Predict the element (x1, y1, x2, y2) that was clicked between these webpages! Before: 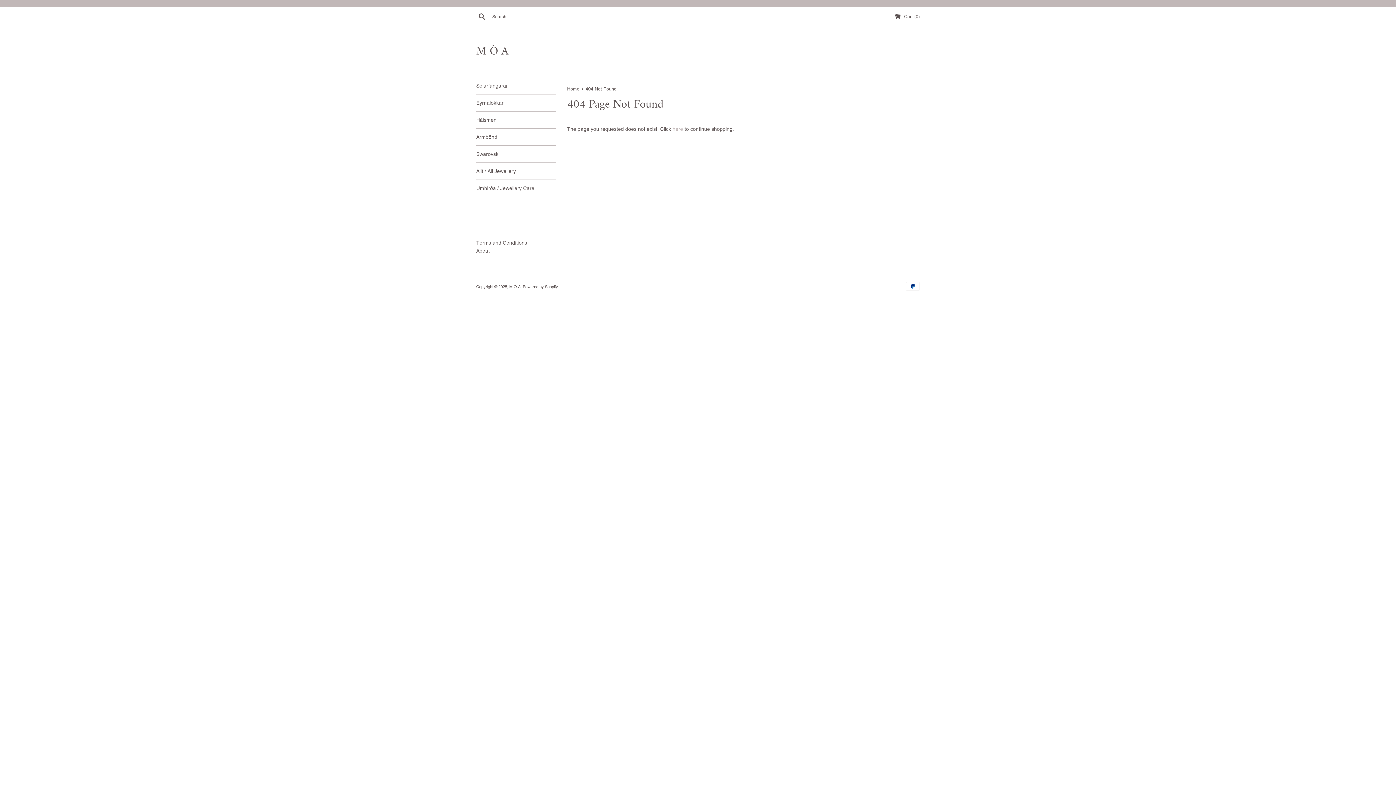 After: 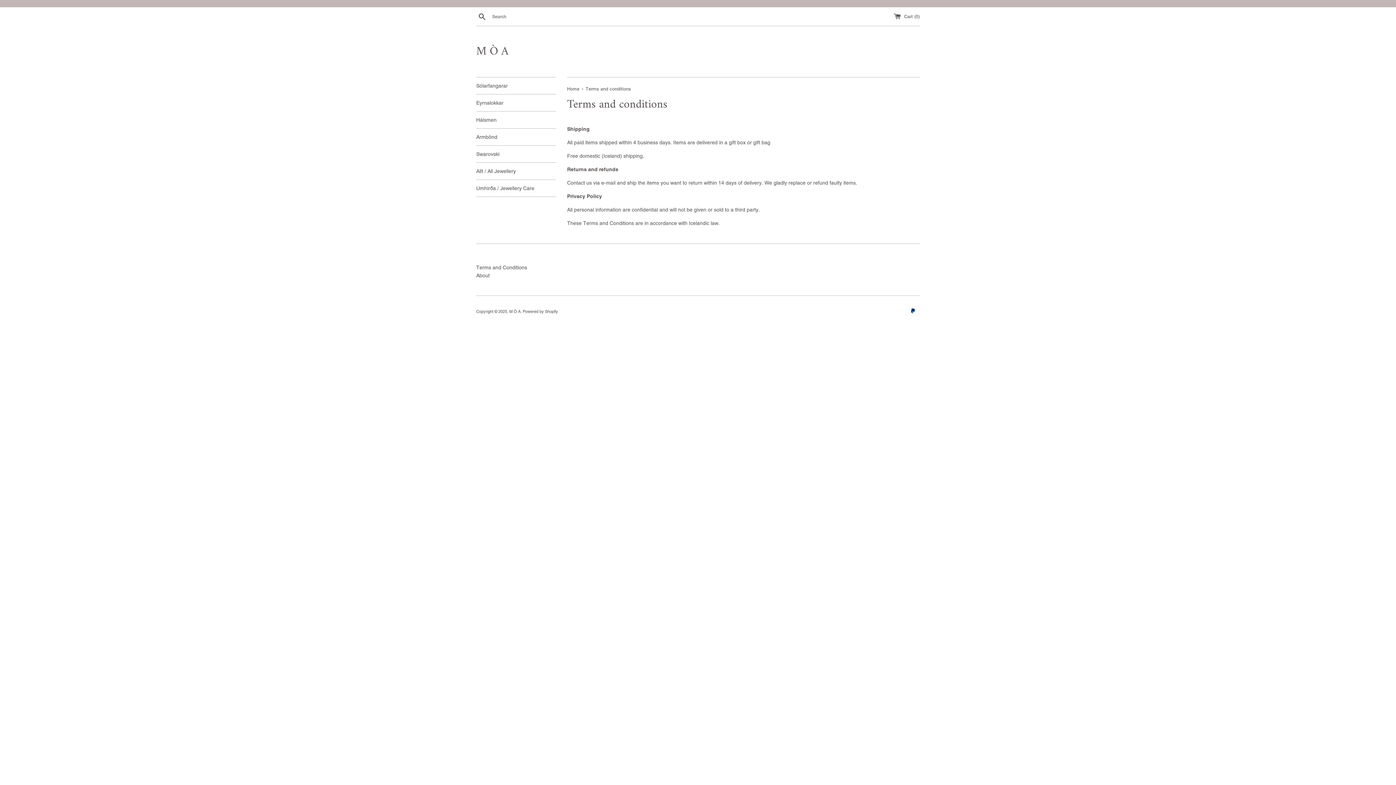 Action: label: Terms and Conditions bbox: (476, 239, 527, 245)